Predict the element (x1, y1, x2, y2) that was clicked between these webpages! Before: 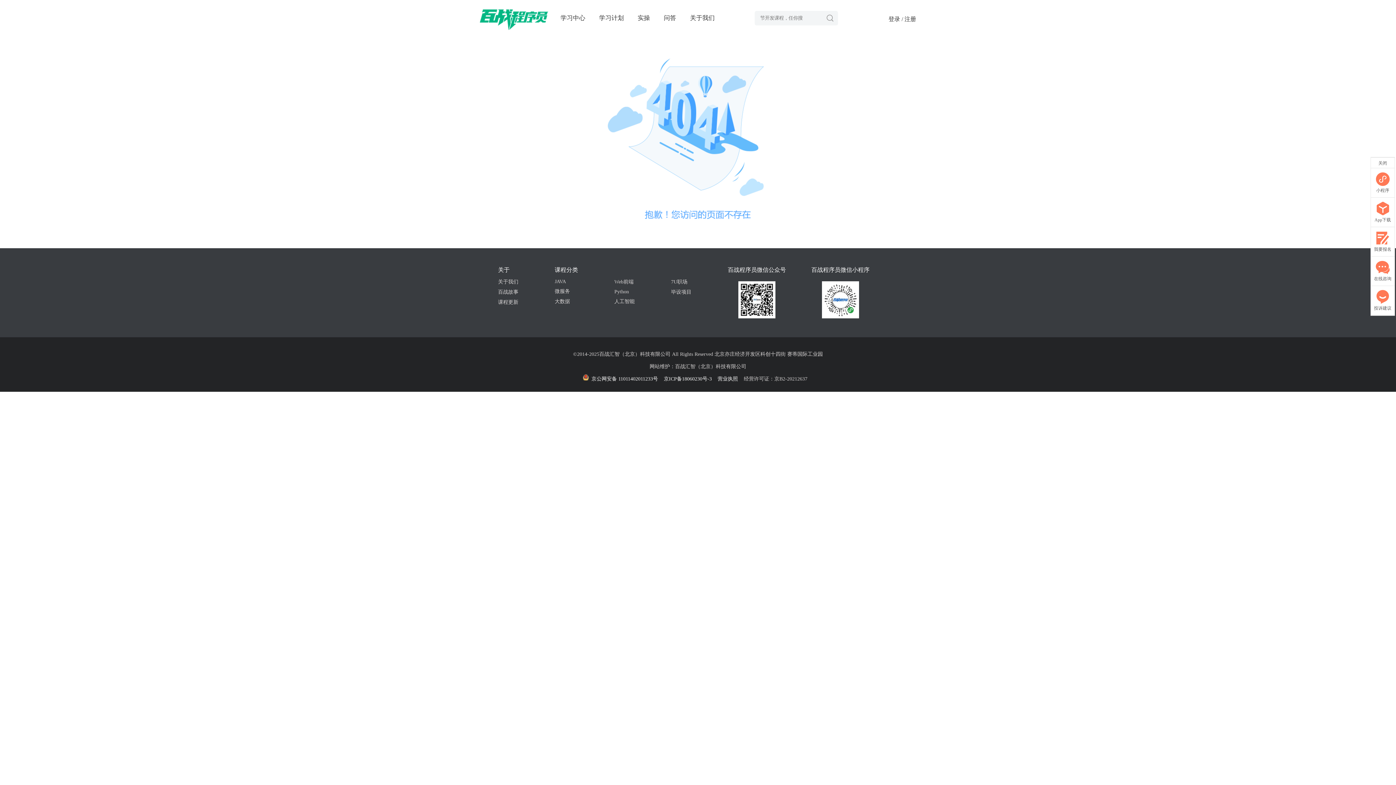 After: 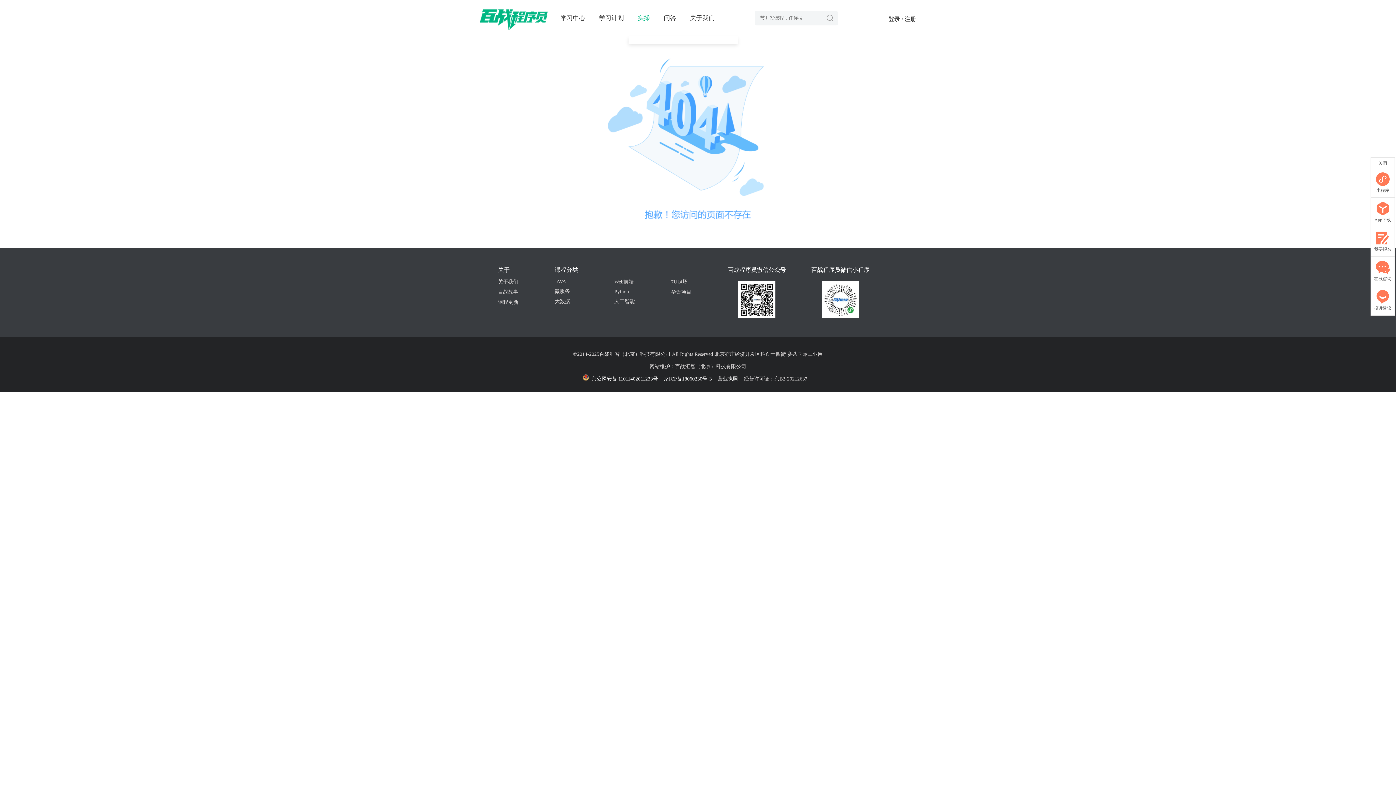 Action: label: 实操 bbox: (637, 0, 650, 36)